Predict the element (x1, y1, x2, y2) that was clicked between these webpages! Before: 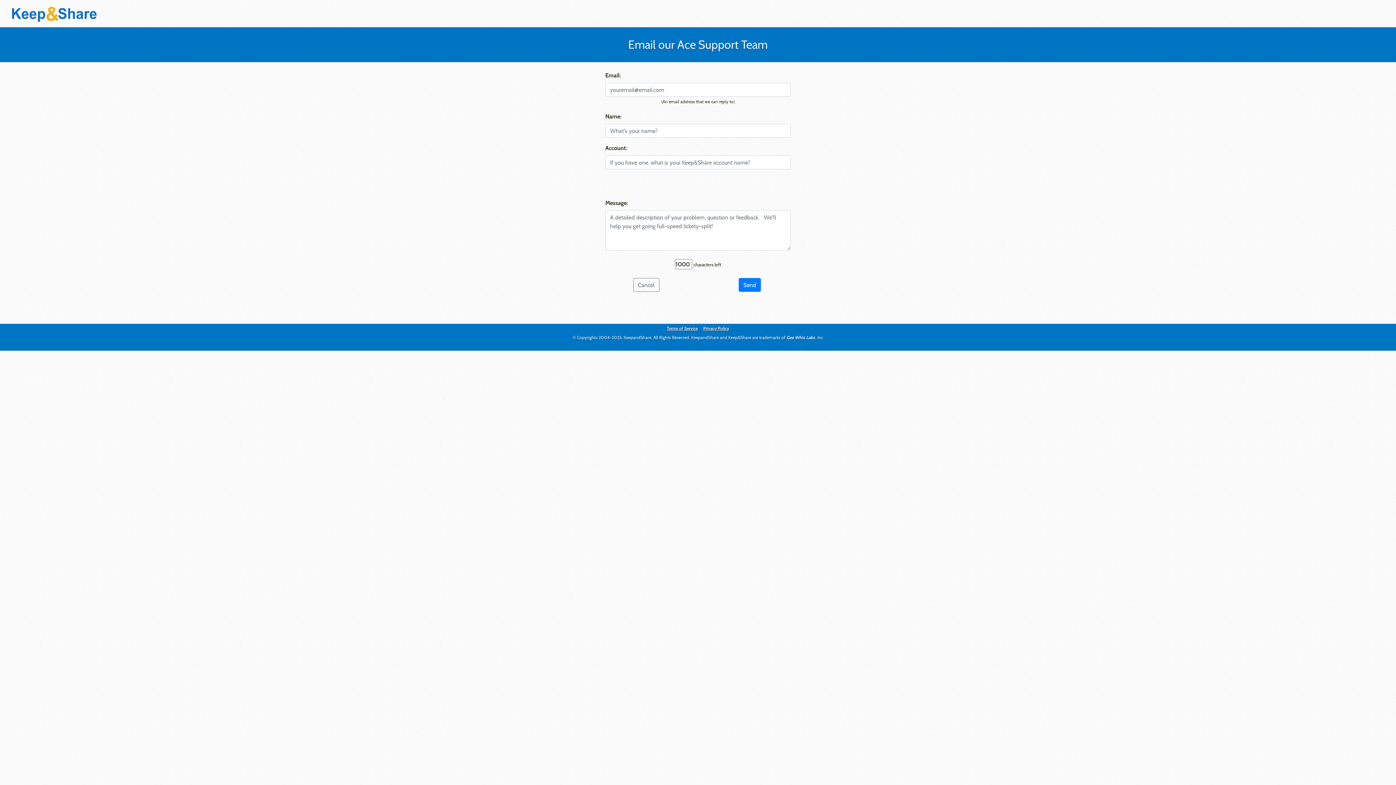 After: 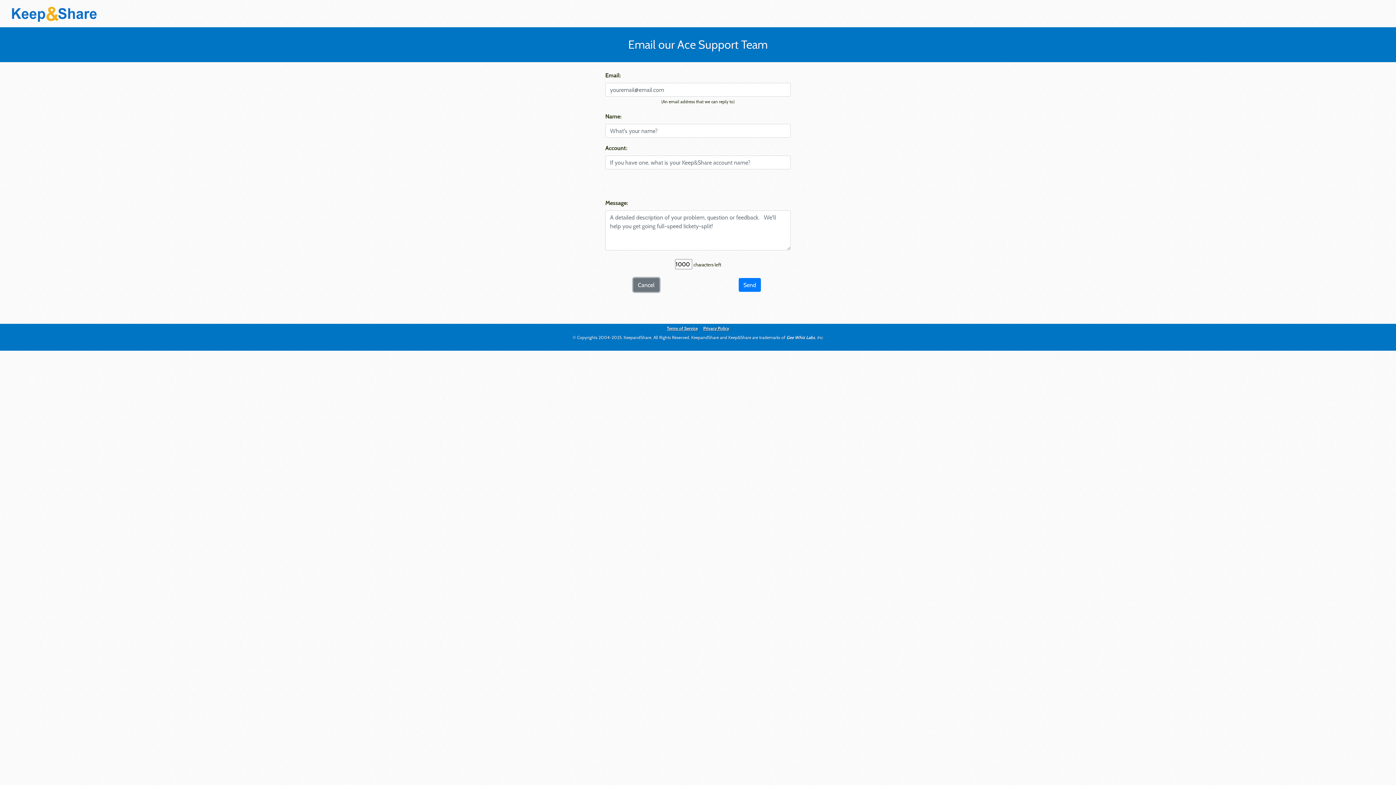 Action: label: Cancel bbox: (633, 278, 659, 291)